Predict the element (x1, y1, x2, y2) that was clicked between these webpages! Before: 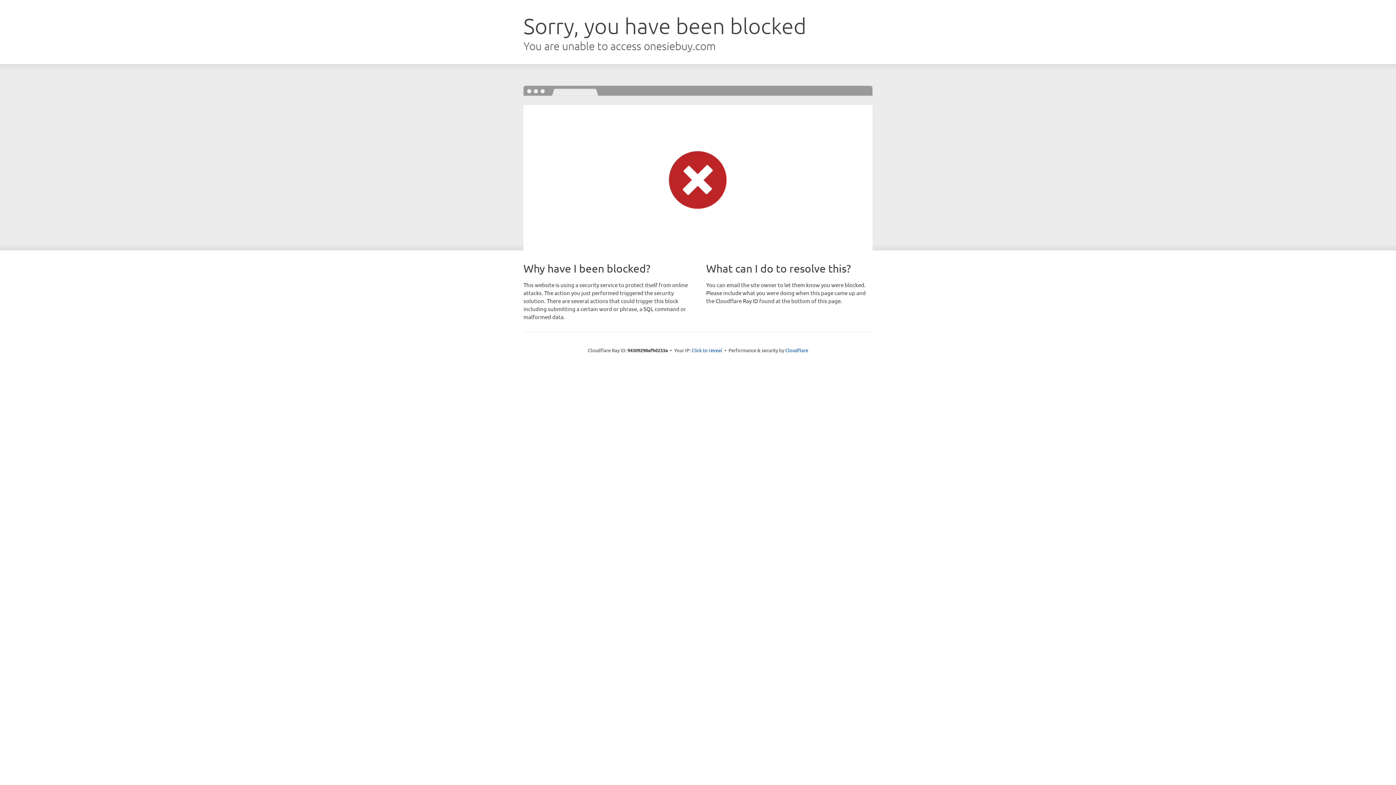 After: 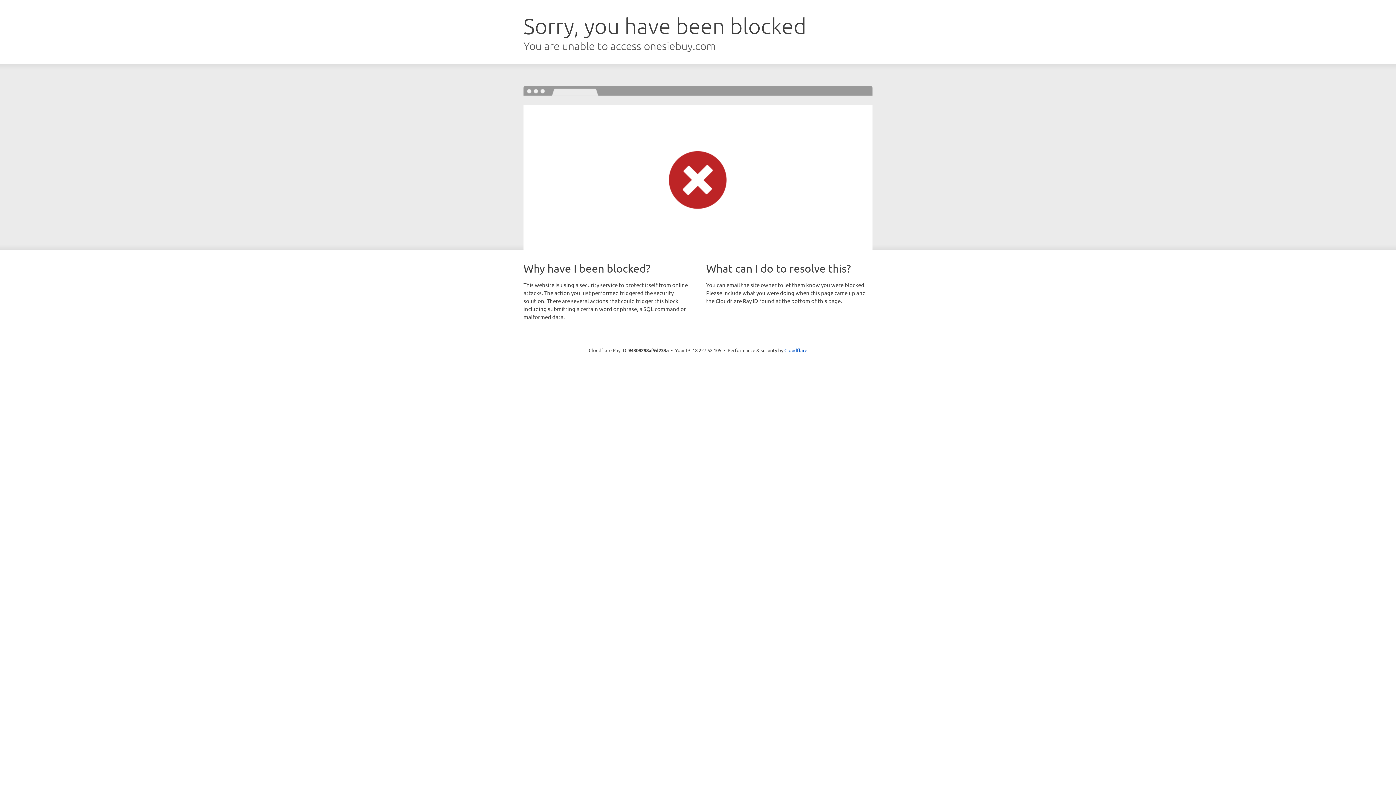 Action: label: Click to reveal bbox: (691, 346, 722, 353)